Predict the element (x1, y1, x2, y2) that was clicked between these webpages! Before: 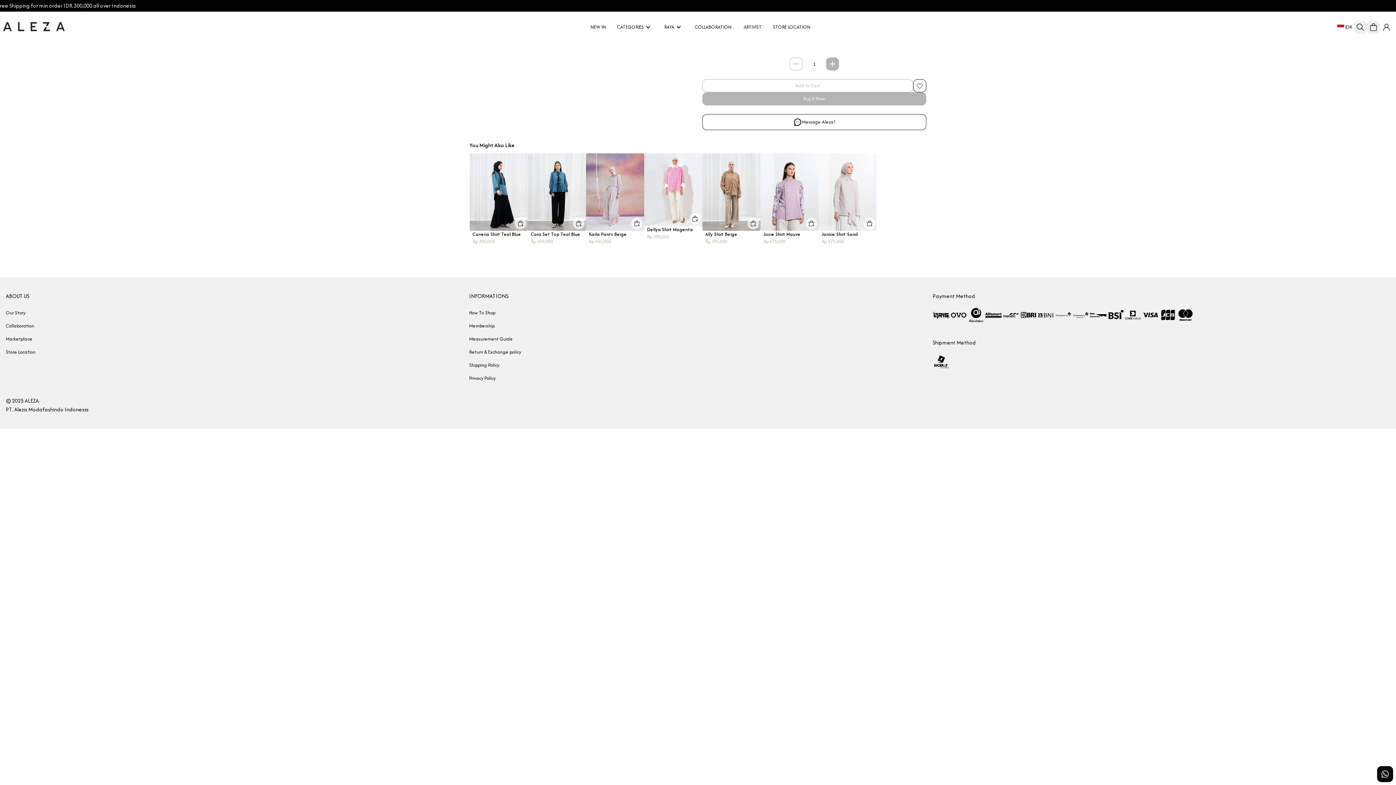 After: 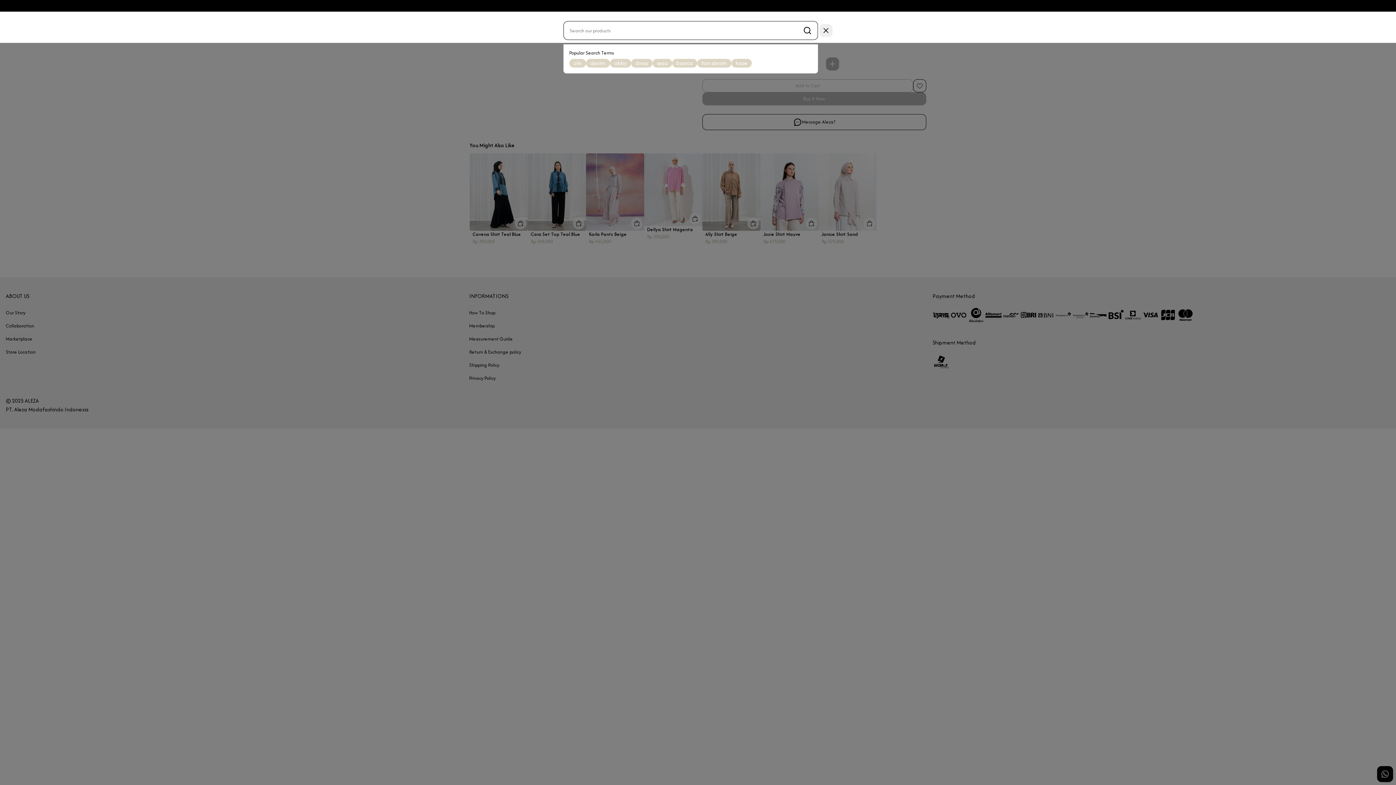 Action: bbox: (1354, 20, 1367, 33)